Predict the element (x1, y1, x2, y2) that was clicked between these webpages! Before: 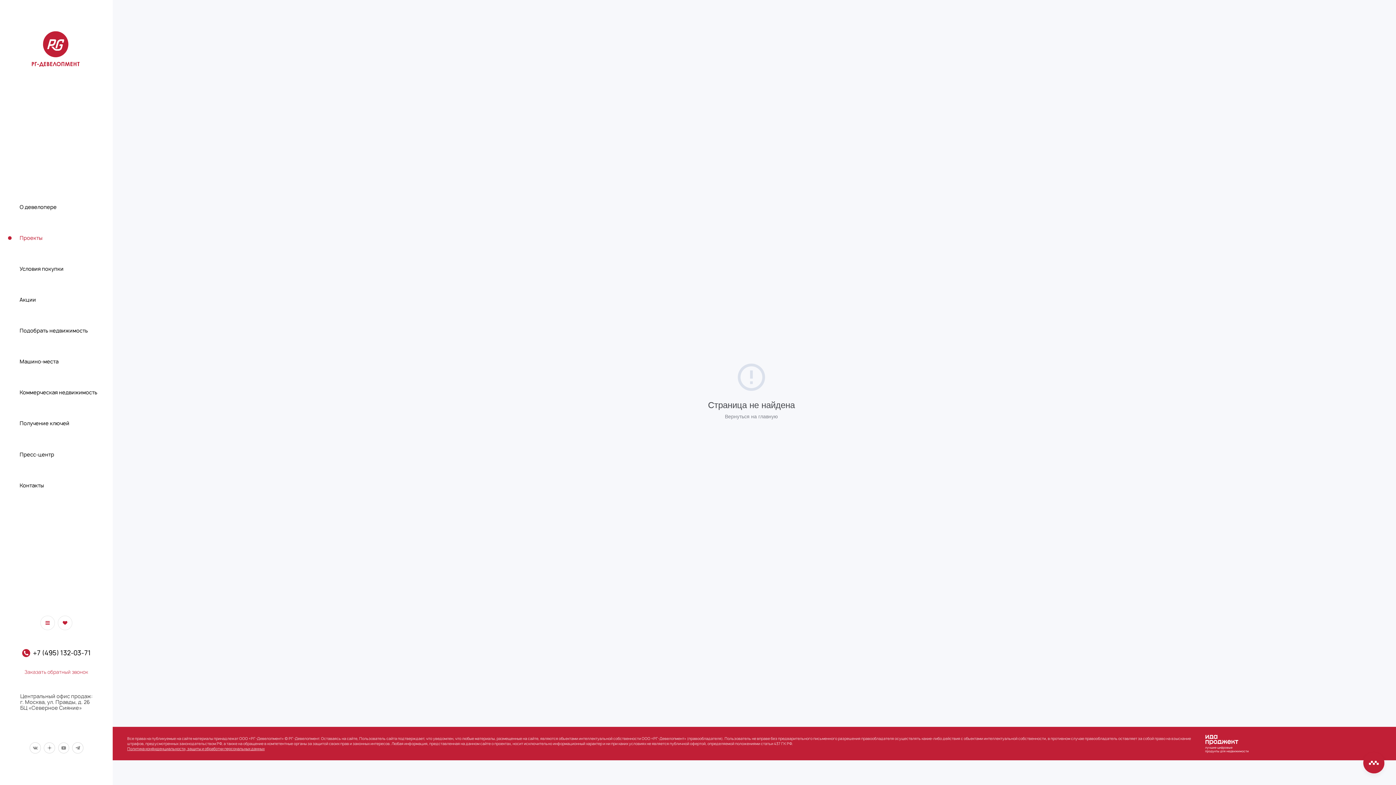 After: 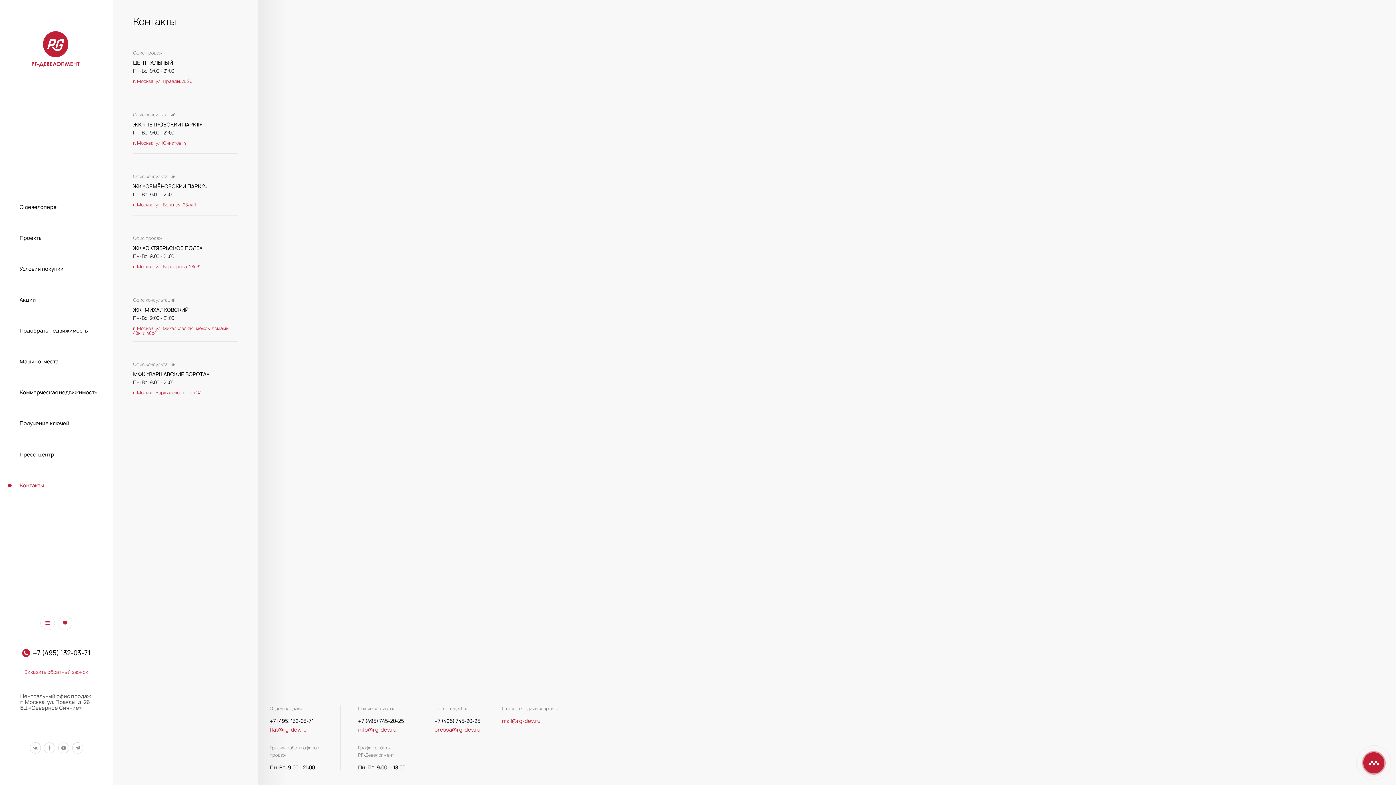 Action: bbox: (19, 470, 98, 501) label: Контакты